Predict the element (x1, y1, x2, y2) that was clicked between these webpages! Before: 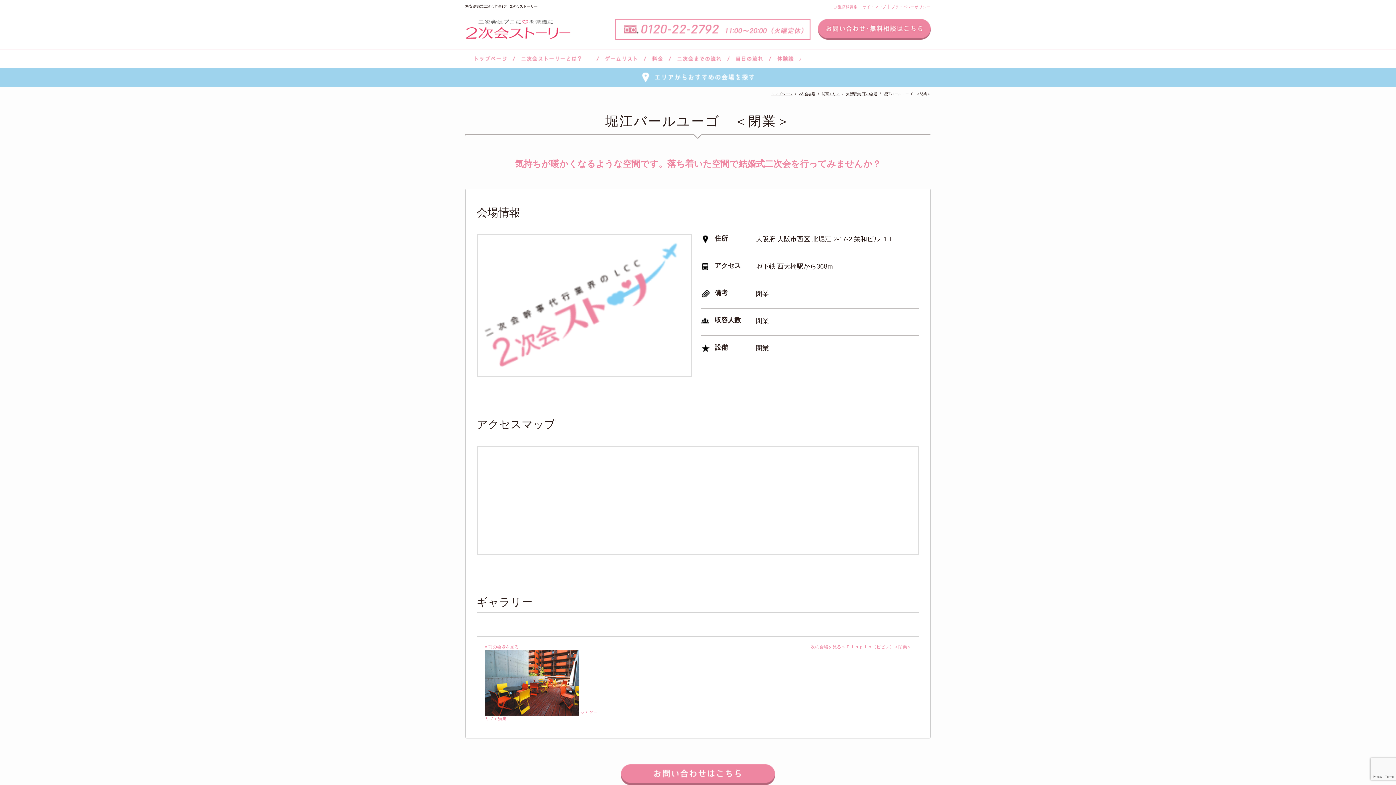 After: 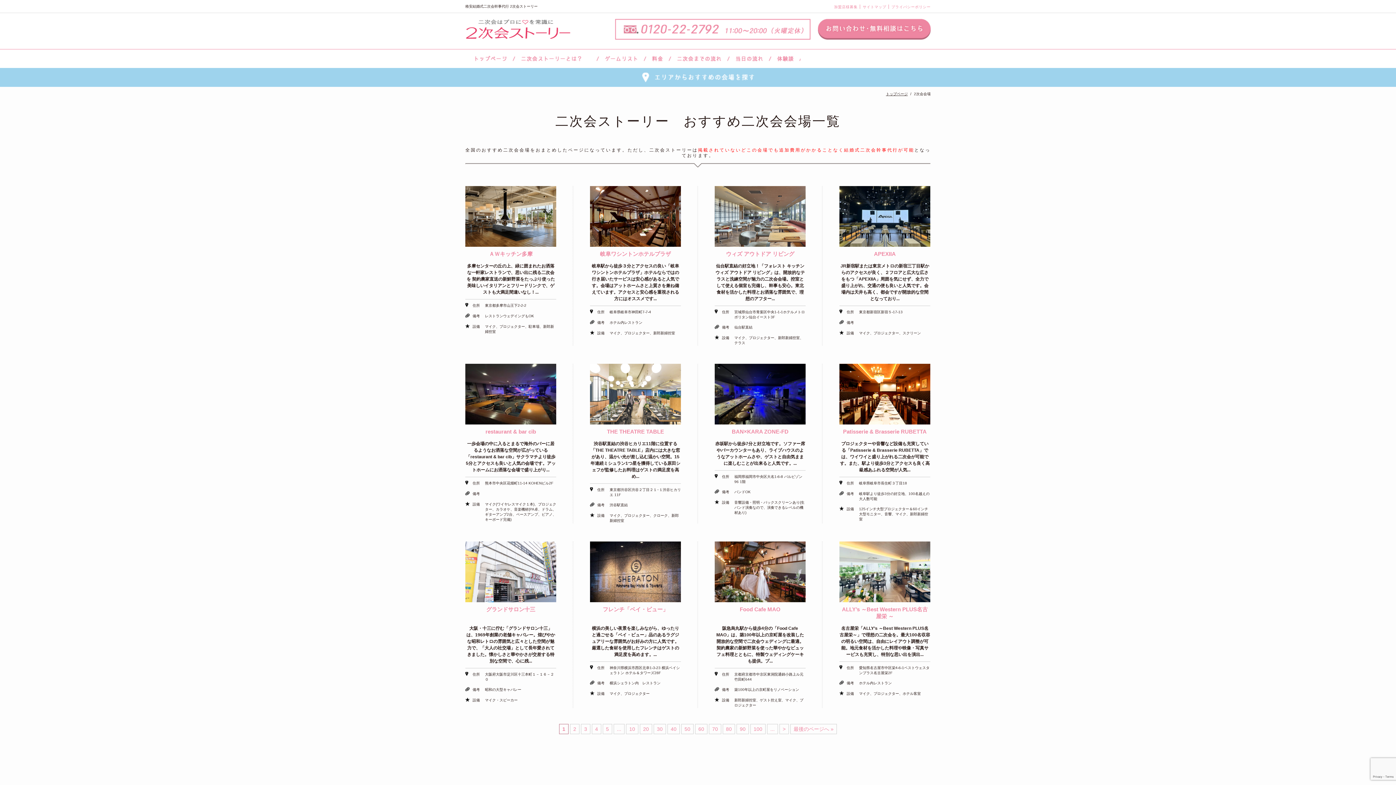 Action: label: 2次会会場 bbox: (798, 92, 815, 96)